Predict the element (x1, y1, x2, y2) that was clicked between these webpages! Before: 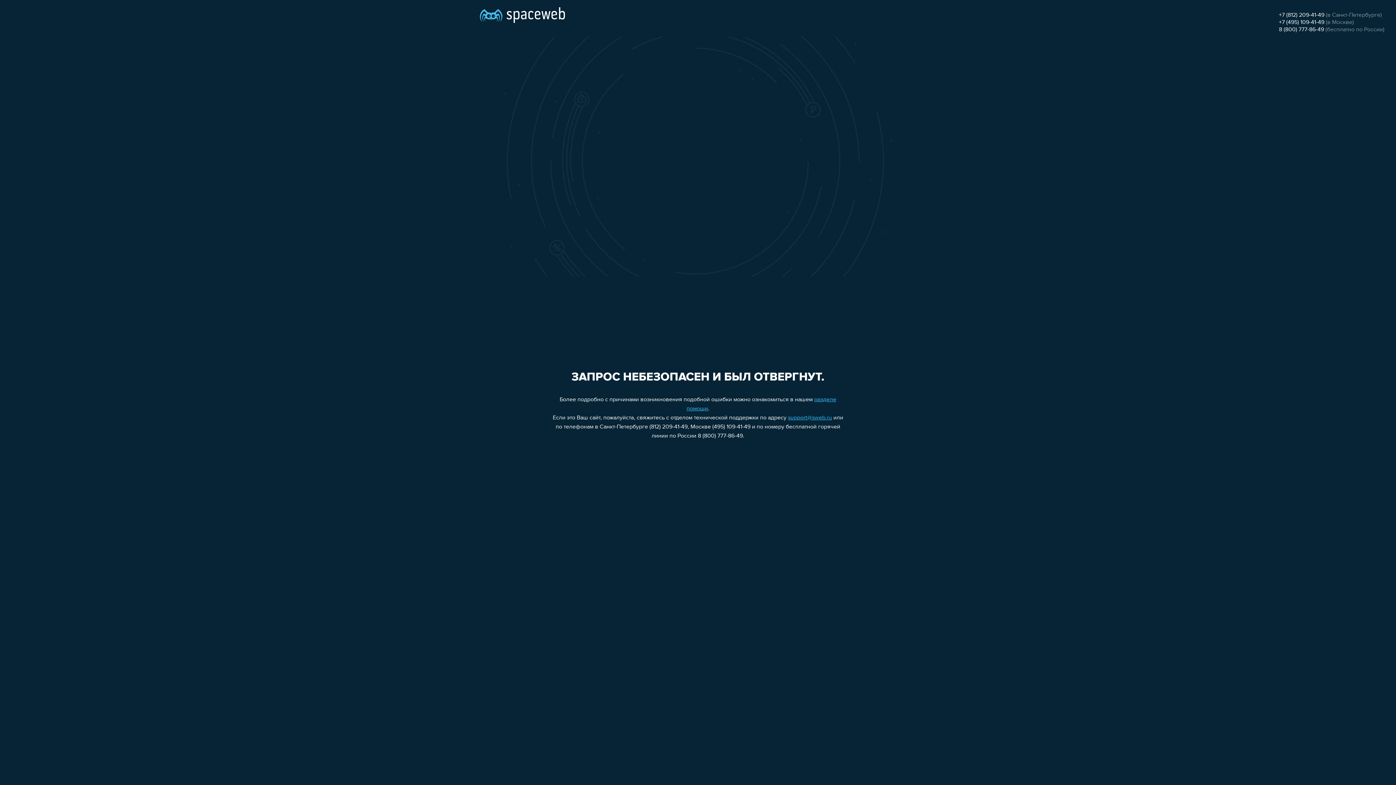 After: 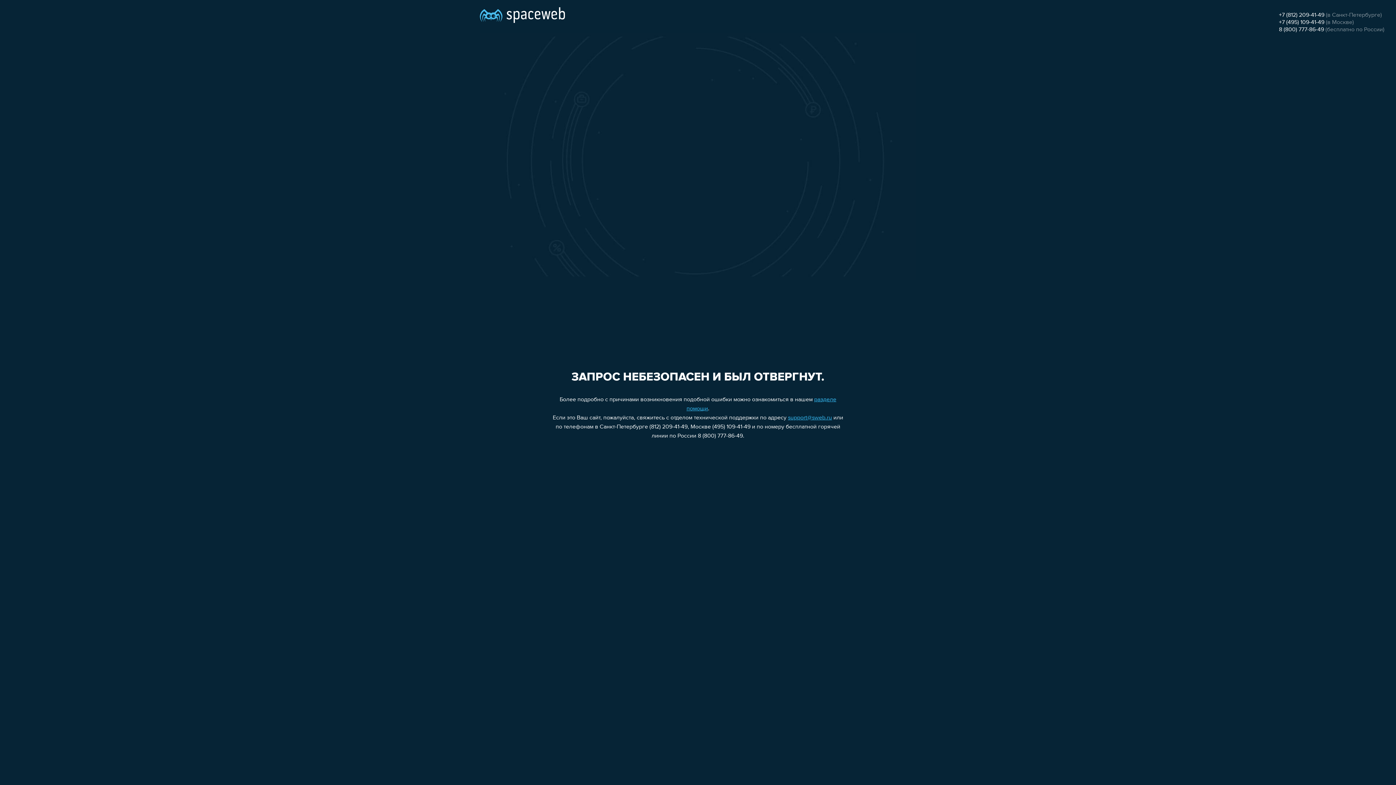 Action: bbox: (1279, 26, 1324, 32) label: 8 (800) 777-86-49